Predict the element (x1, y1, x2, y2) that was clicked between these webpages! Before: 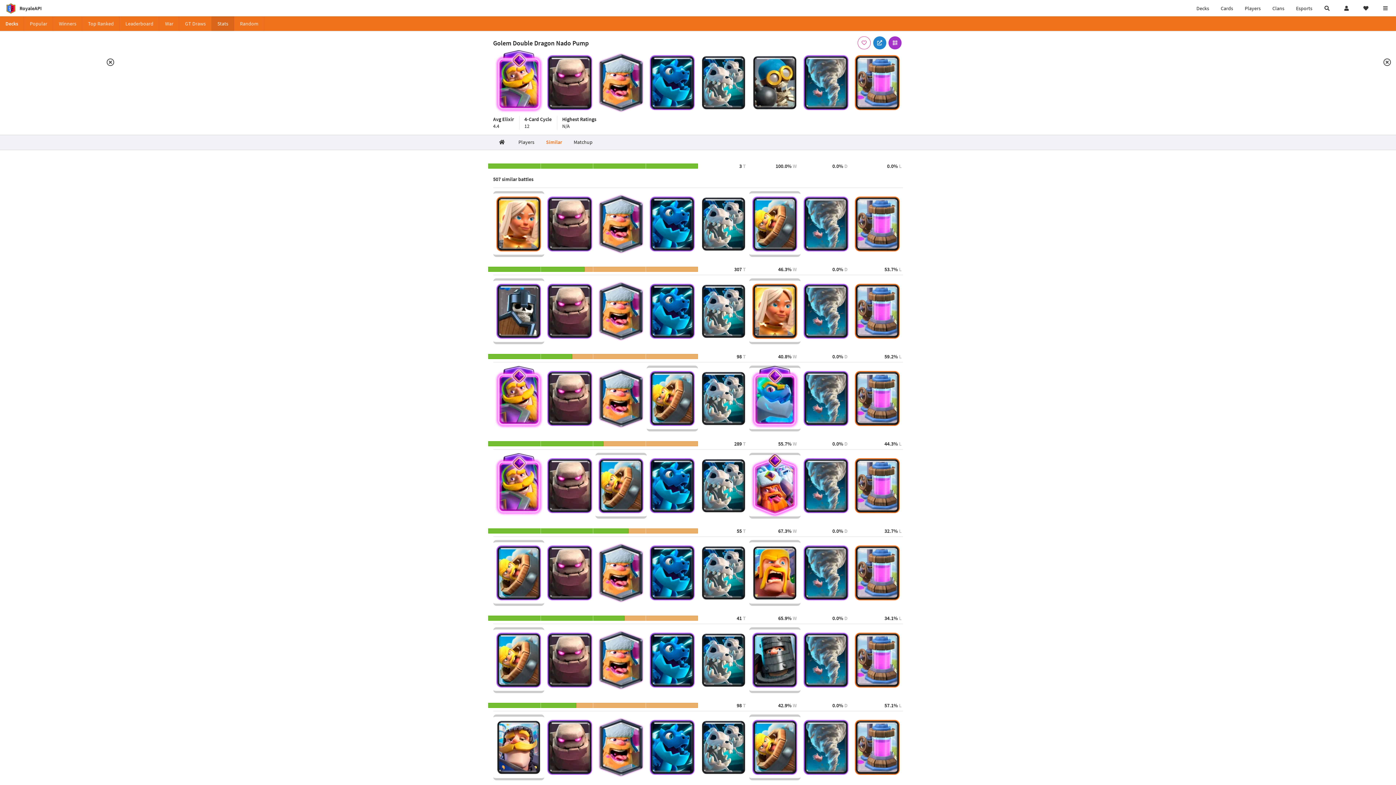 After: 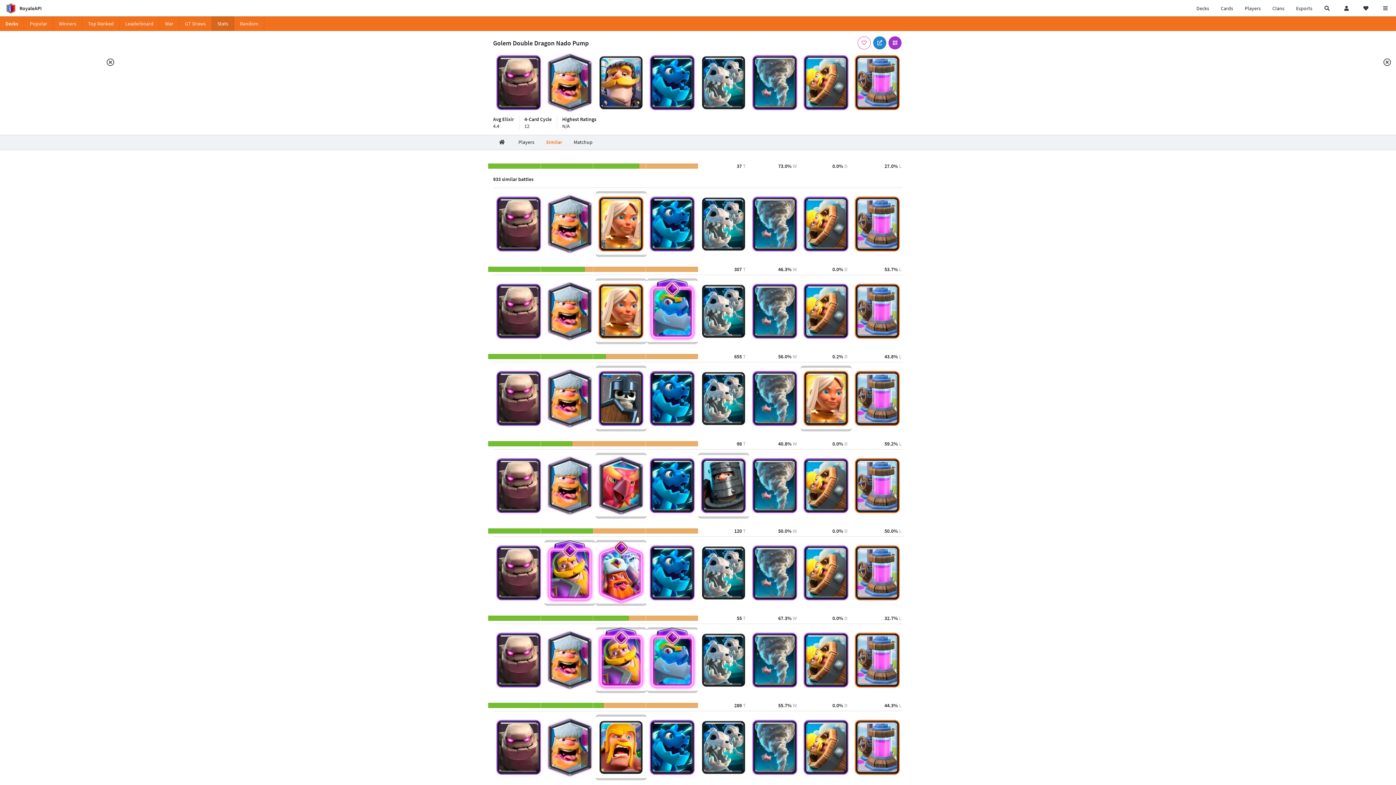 Action: bbox: (851, 717, 903, 778)